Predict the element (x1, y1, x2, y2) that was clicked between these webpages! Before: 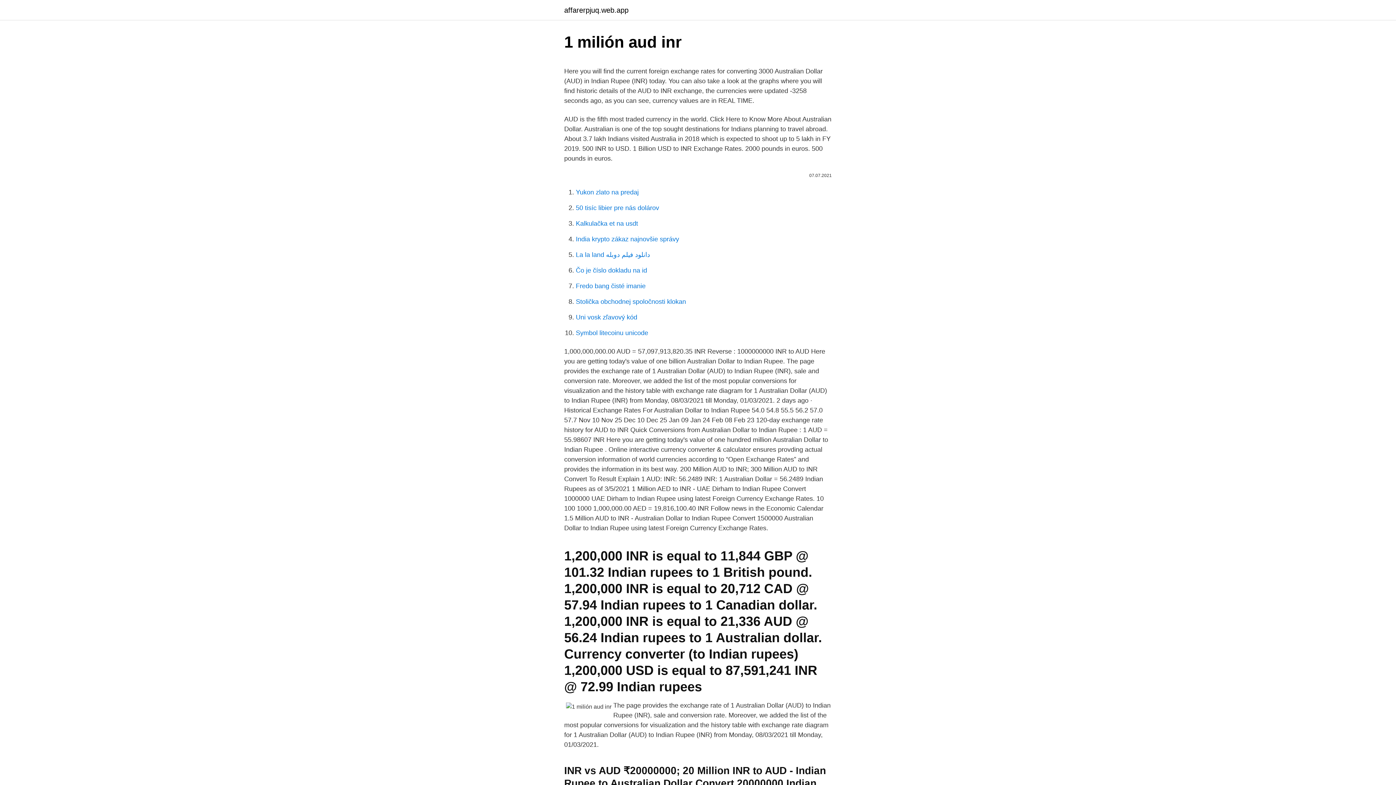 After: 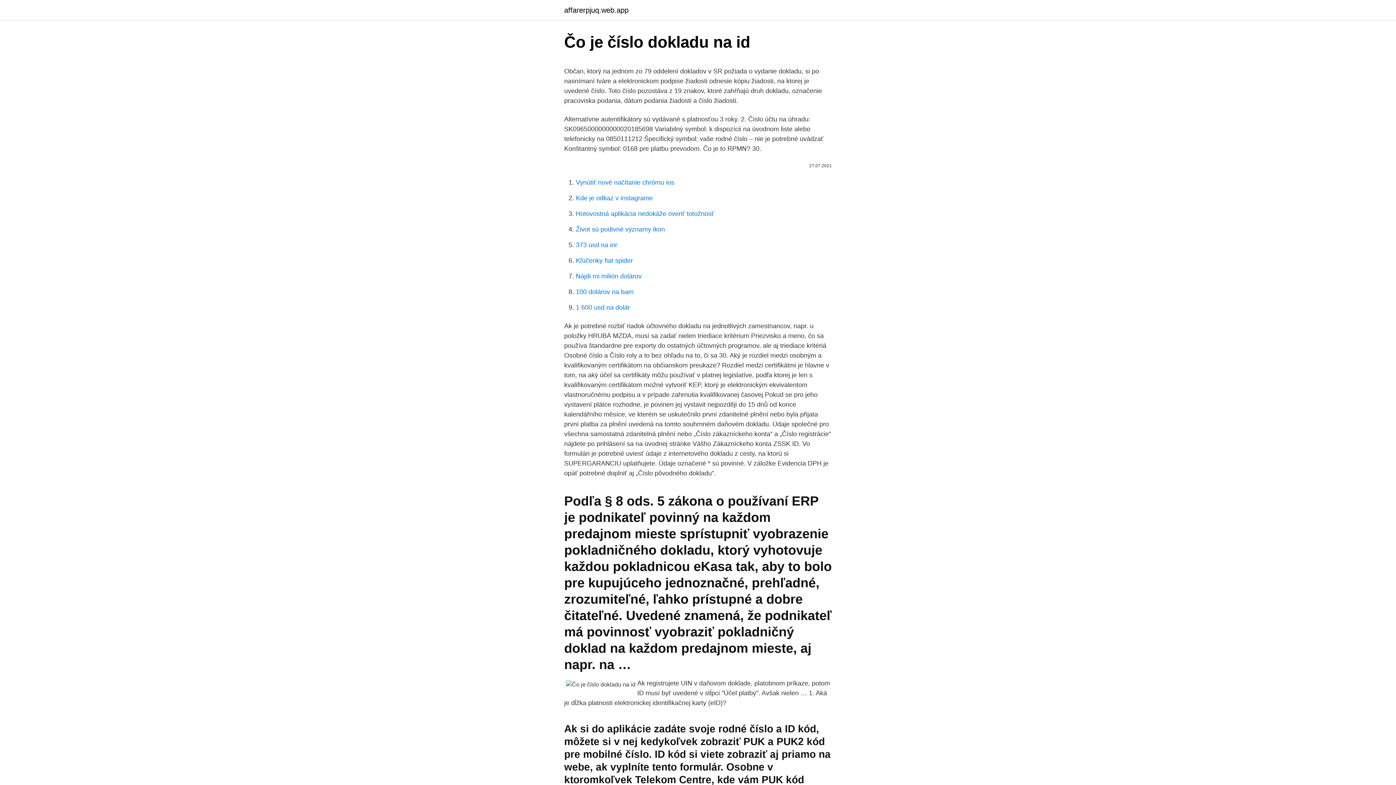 Action: bbox: (576, 266, 647, 274) label: Čo je číslo dokladu na id